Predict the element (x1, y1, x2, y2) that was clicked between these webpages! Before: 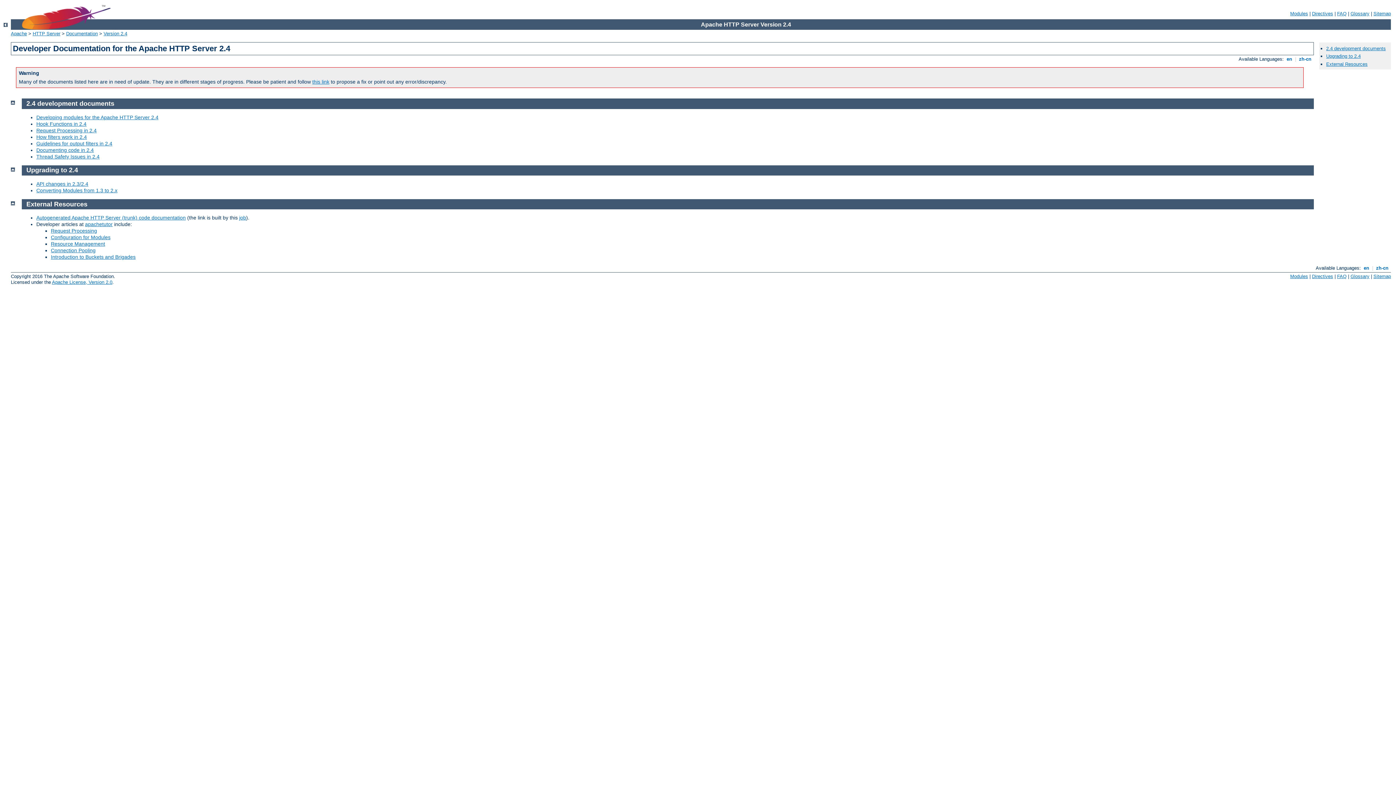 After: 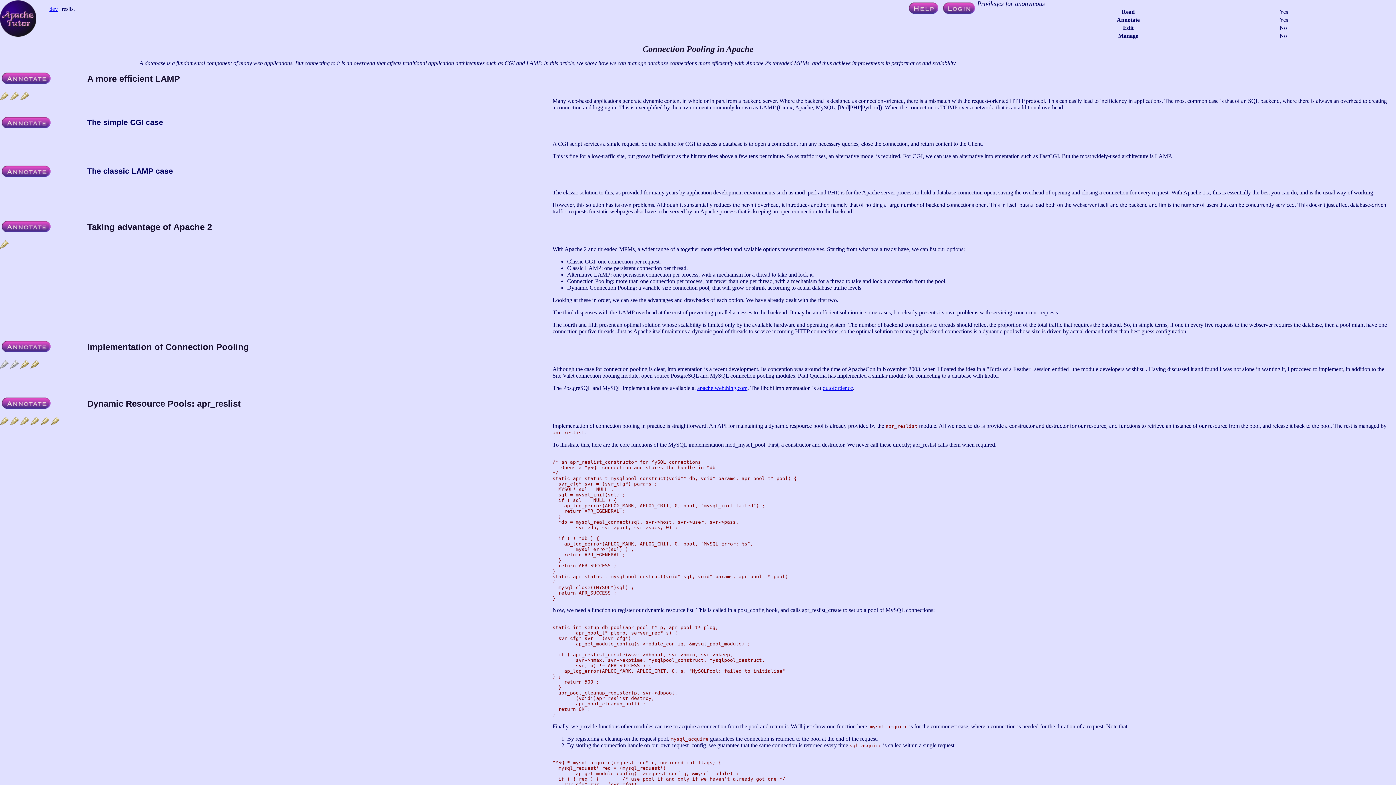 Action: label: Connection Pooling bbox: (50, 247, 95, 253)